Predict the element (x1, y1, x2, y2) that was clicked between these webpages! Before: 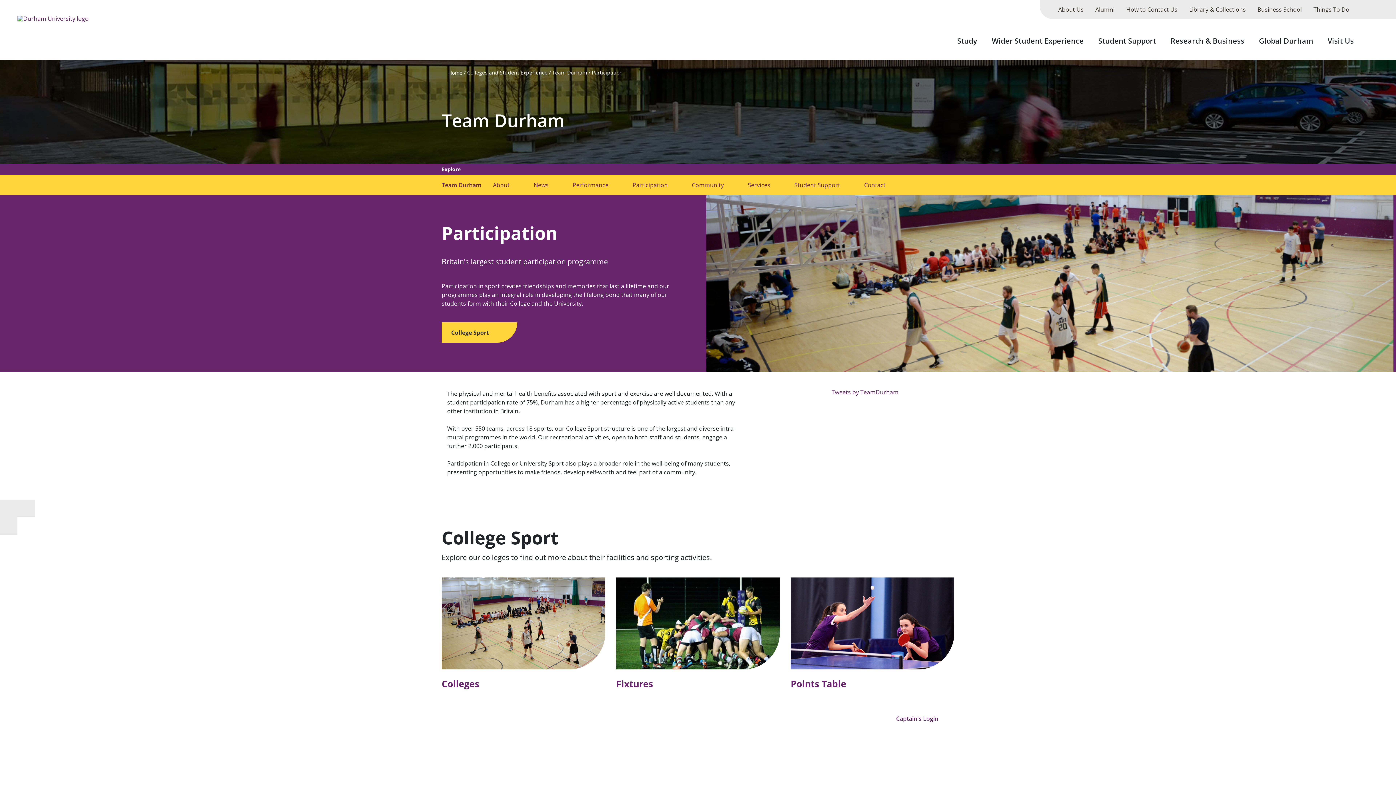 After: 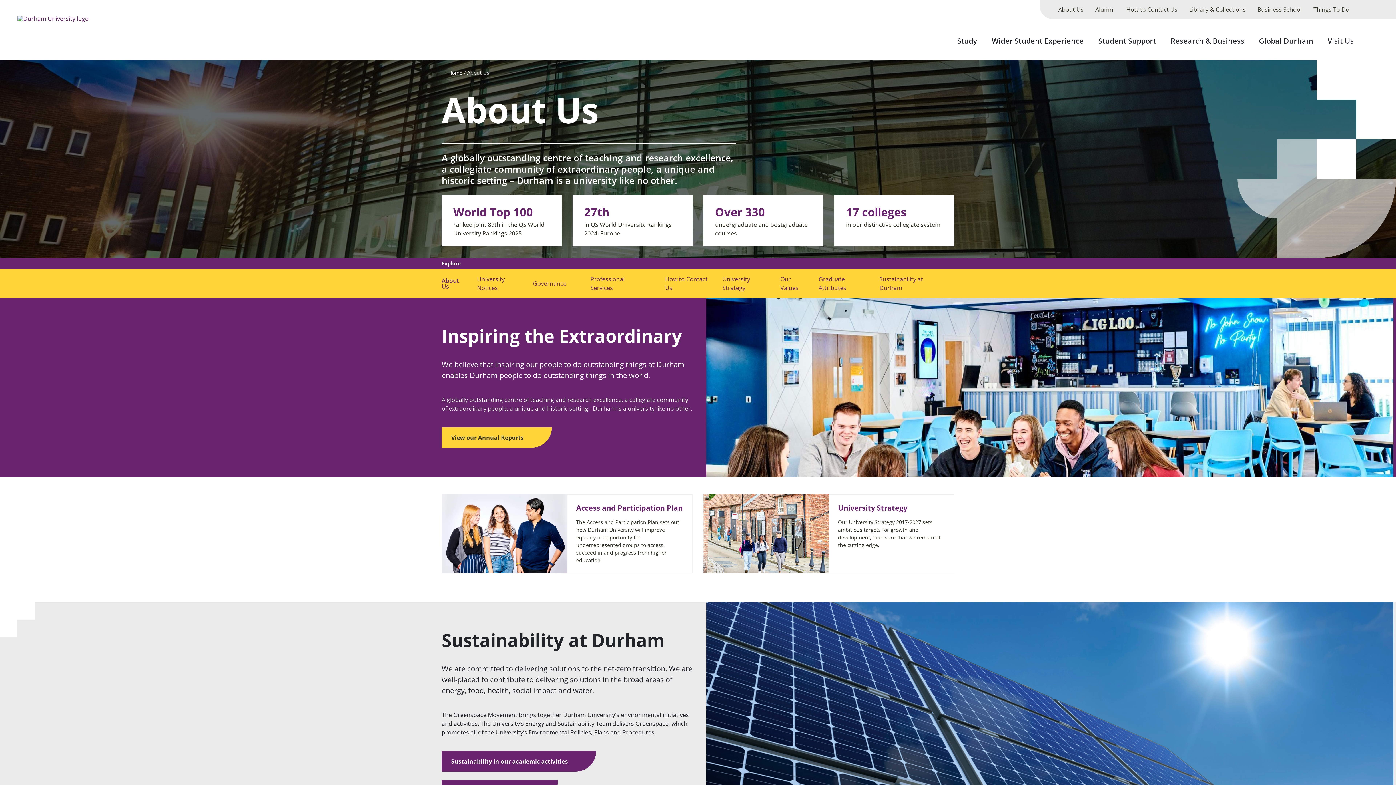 Action: bbox: (1052, 0, 1089, 18) label: About Us